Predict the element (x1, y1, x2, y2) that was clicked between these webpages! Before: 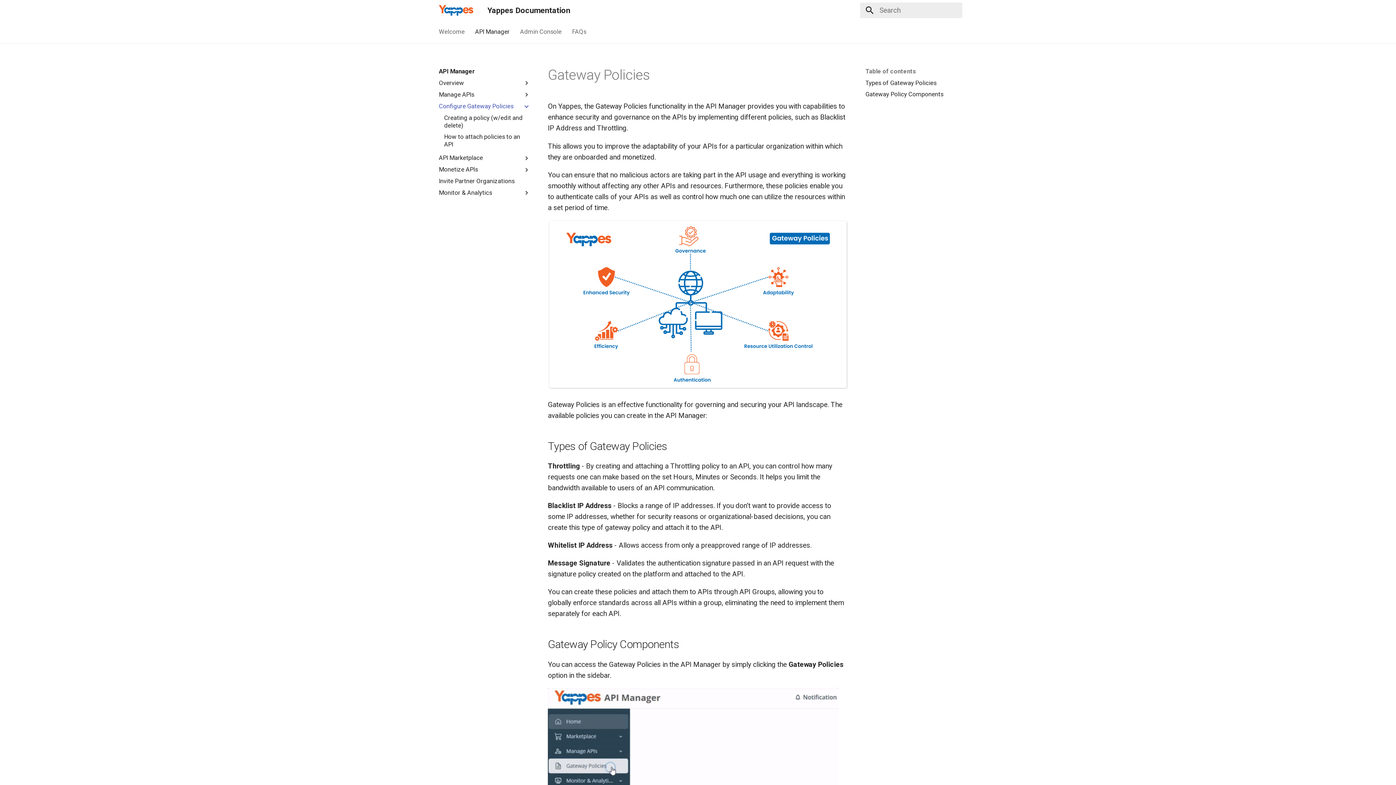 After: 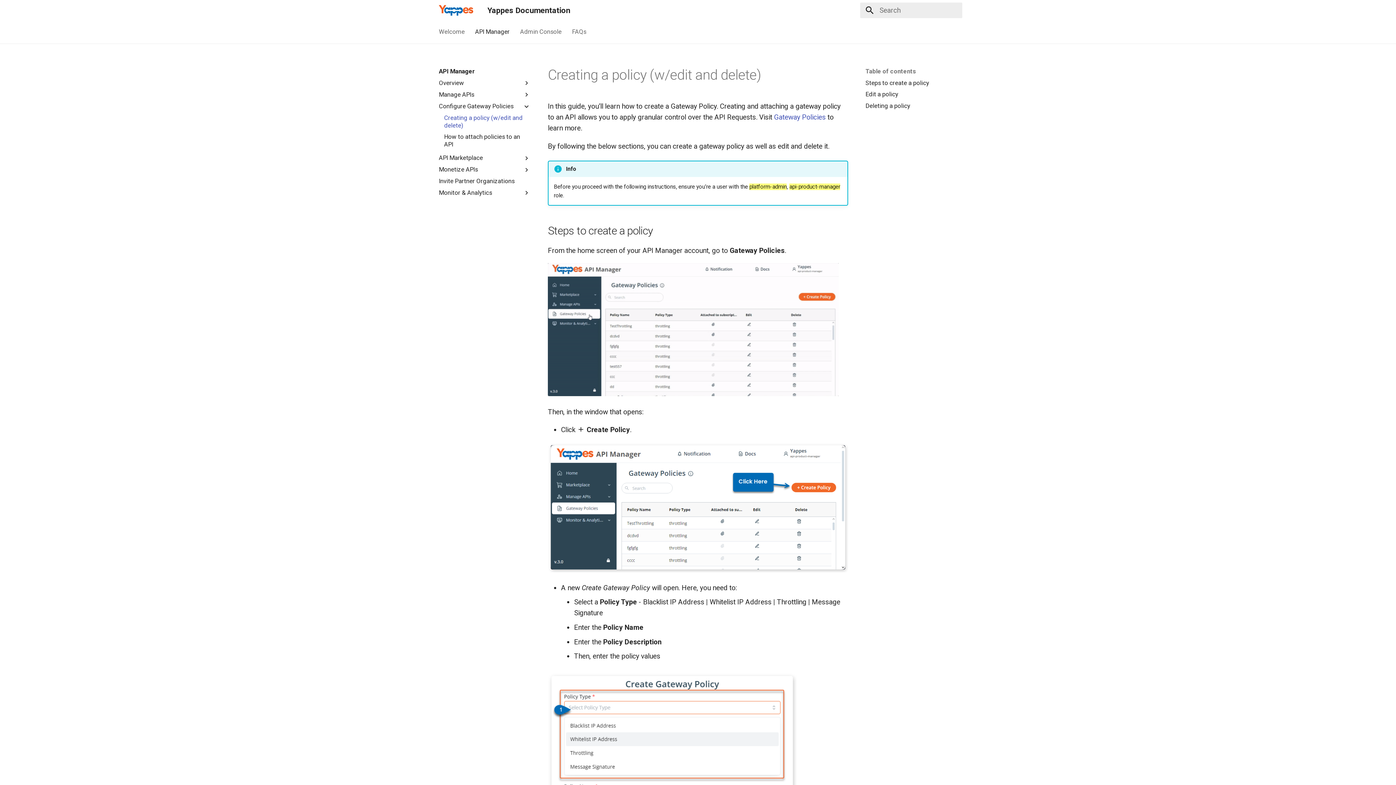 Action: label: Creating a policy (w/edit and delete) bbox: (444, 114, 530, 129)